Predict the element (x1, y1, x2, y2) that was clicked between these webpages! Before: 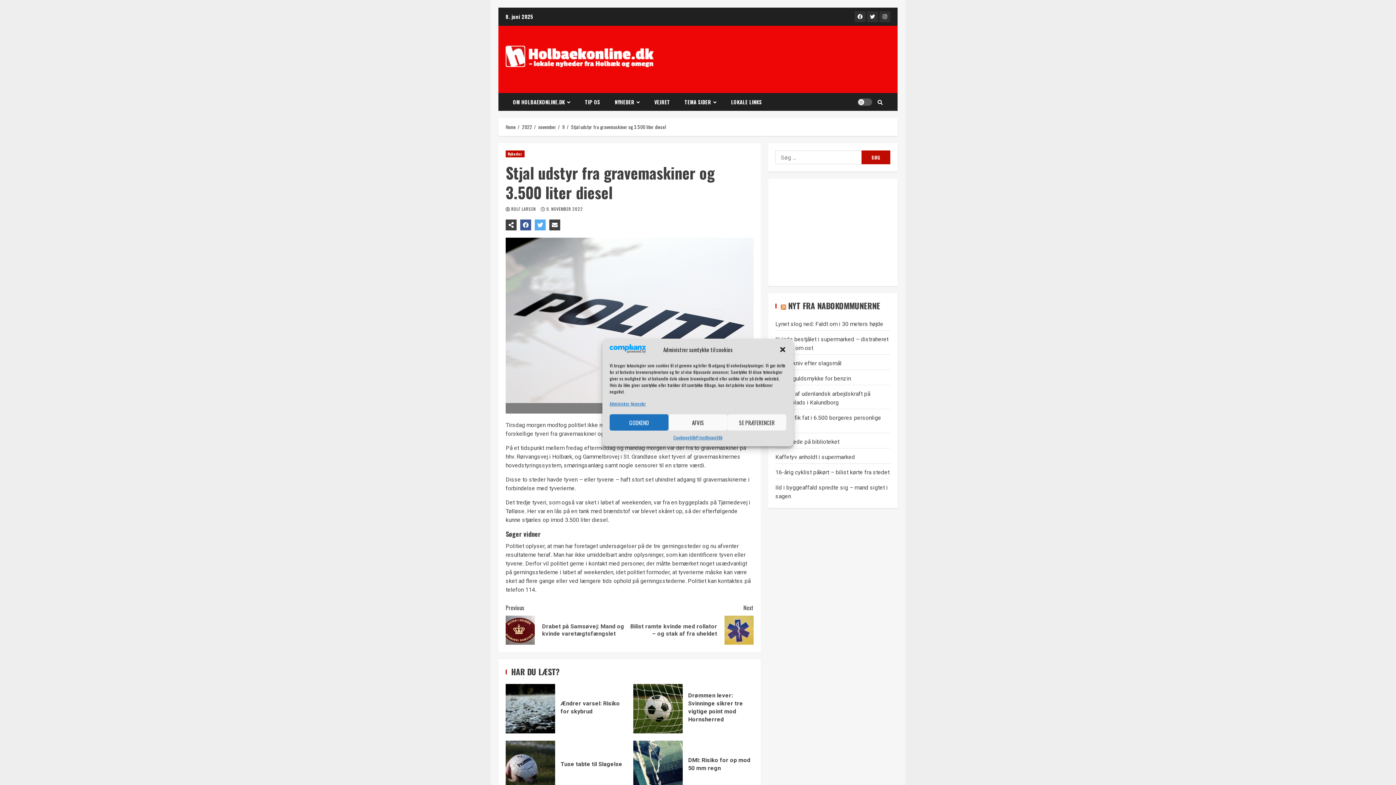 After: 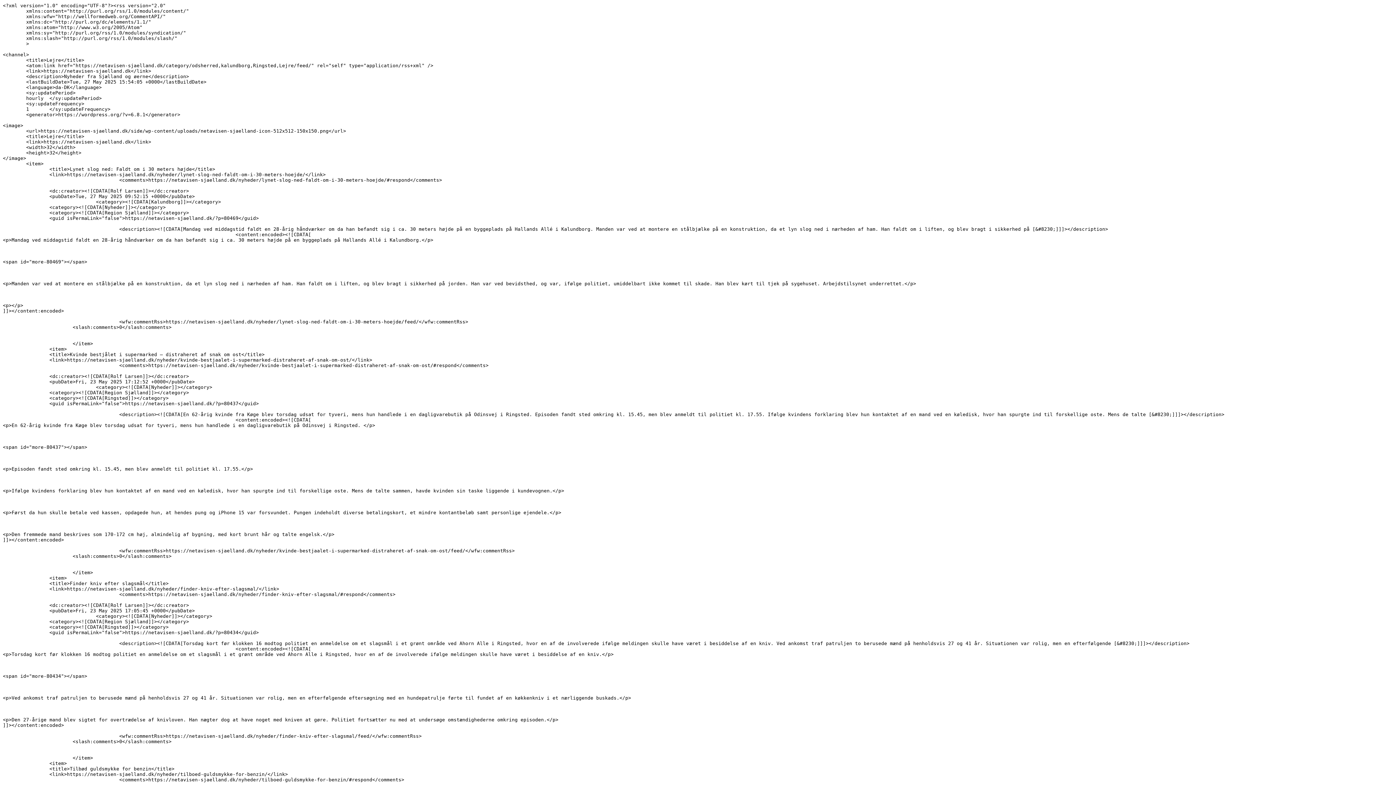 Action: bbox: (781, 300, 786, 311)